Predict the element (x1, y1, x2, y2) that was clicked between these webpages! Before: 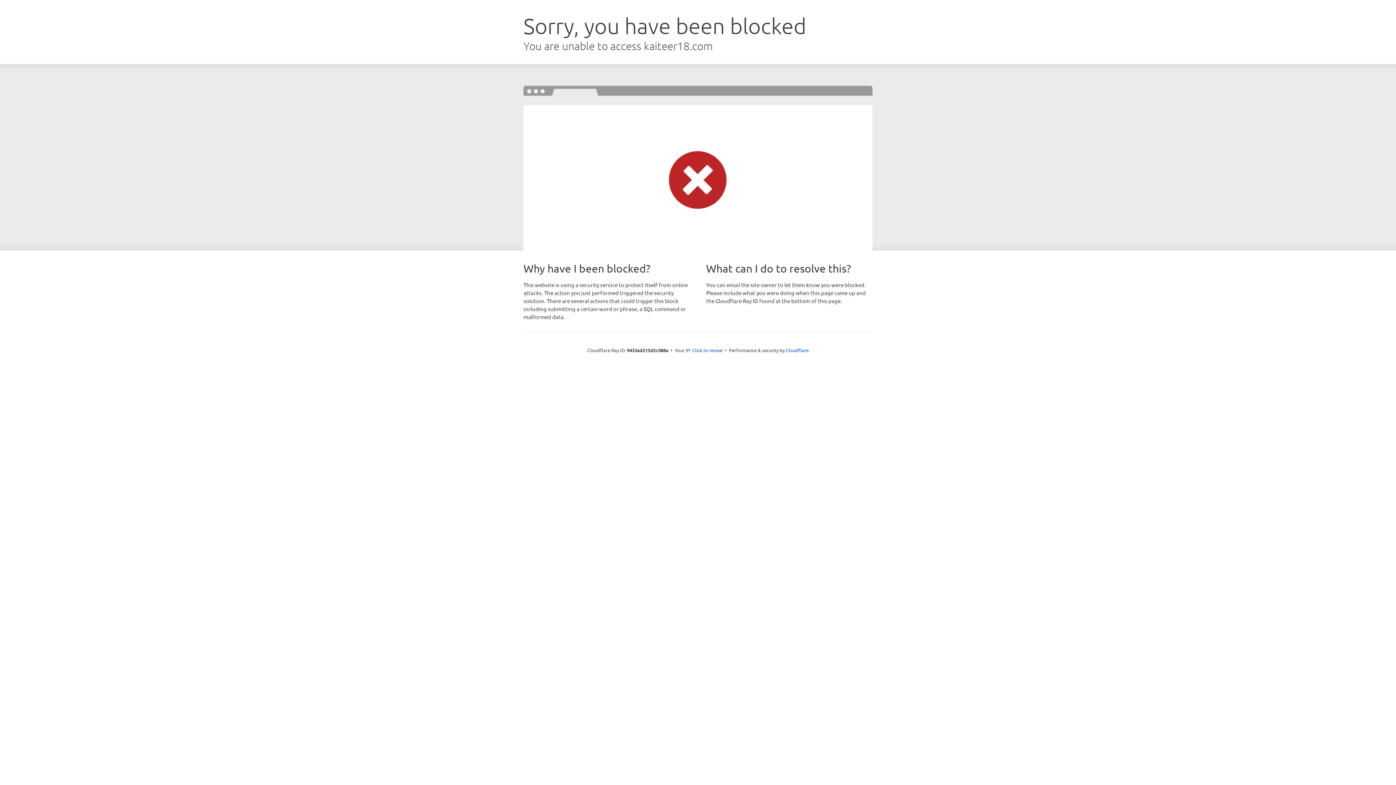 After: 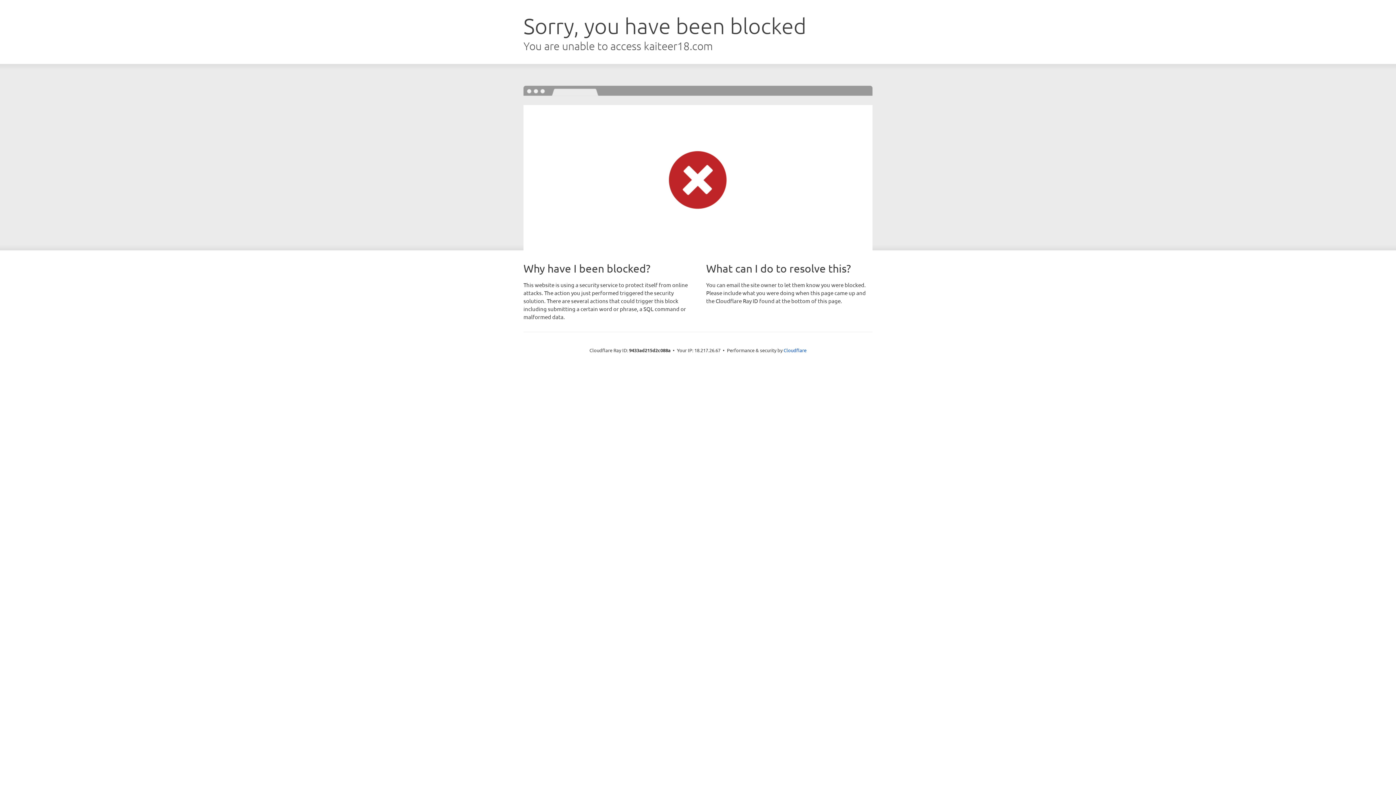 Action: bbox: (692, 346, 722, 353) label: Click to reveal